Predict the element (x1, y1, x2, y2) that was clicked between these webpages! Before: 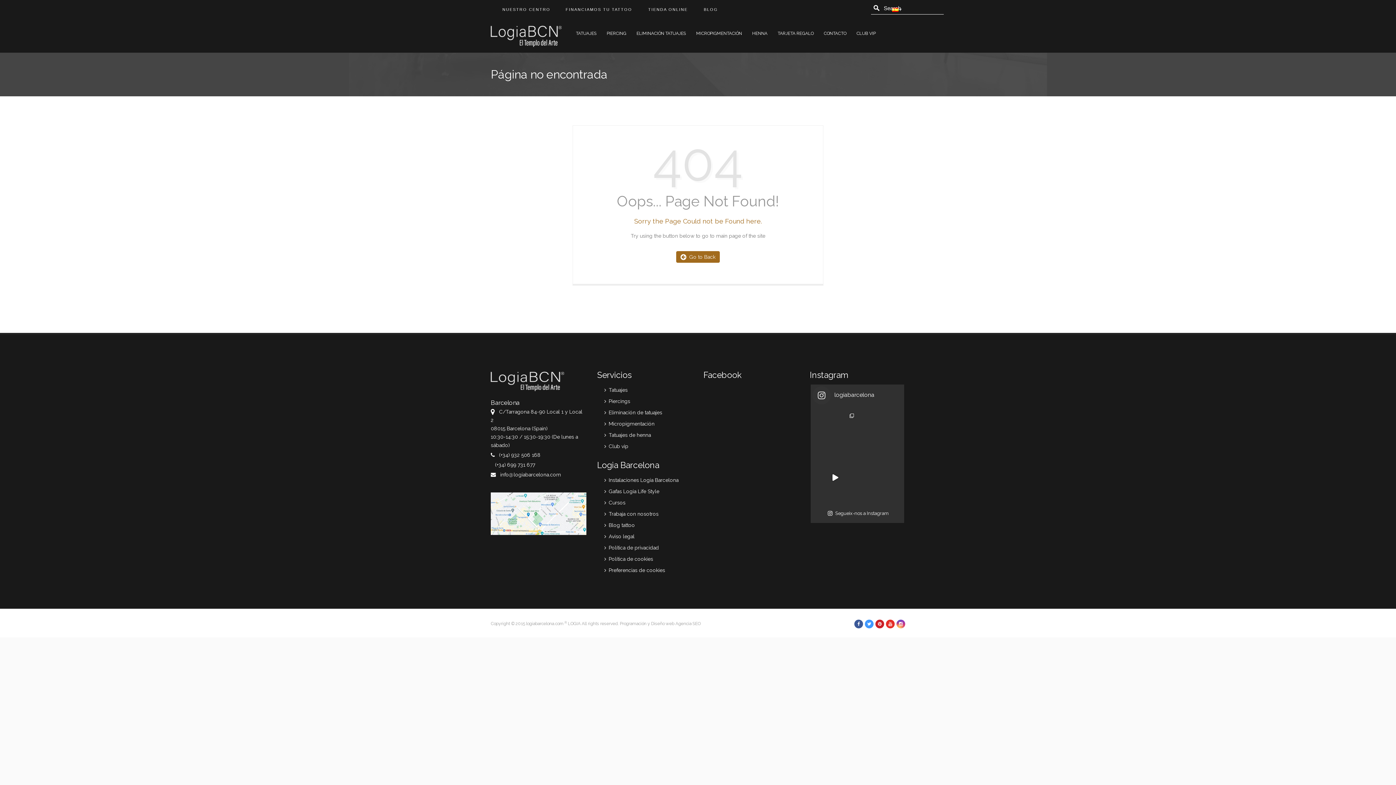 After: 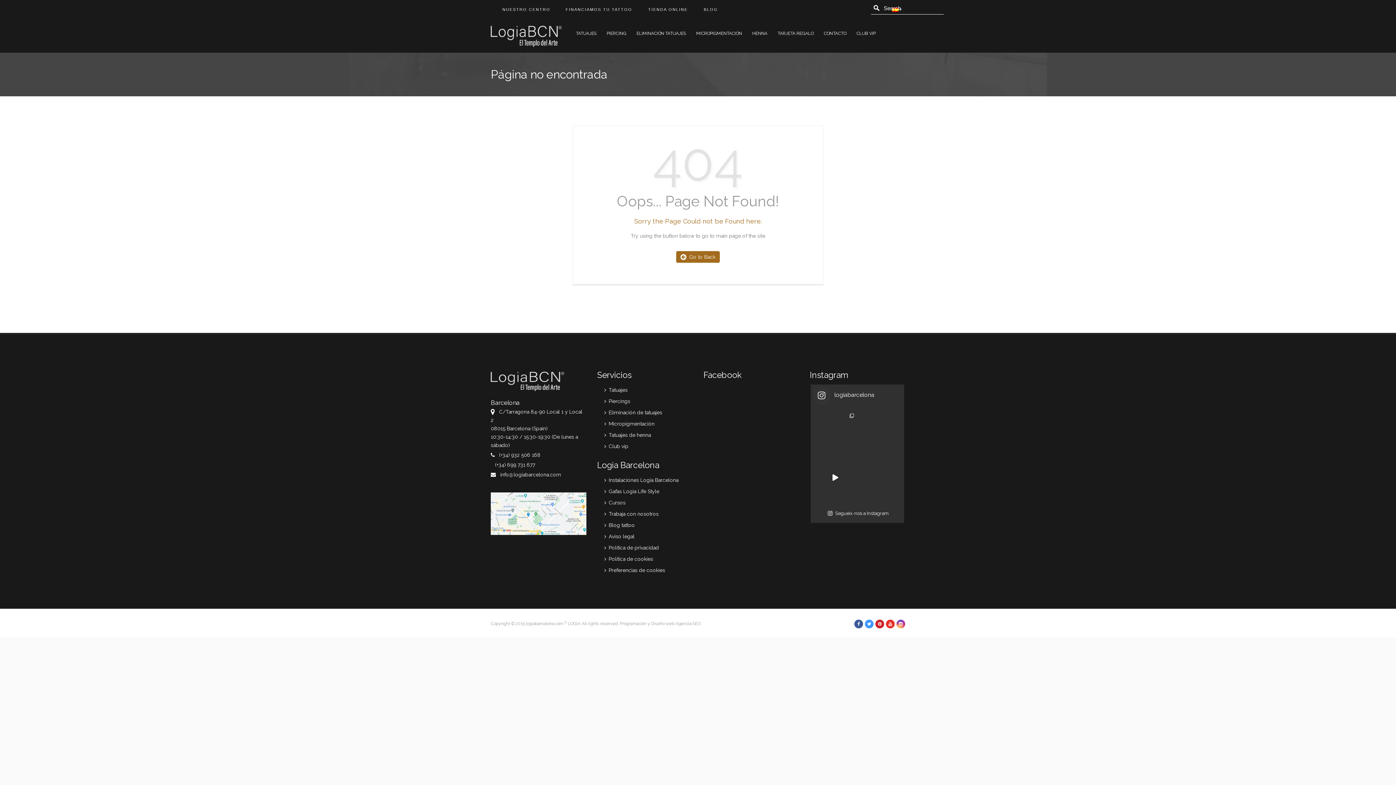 Action: bbox: (896, 620, 905, 628)